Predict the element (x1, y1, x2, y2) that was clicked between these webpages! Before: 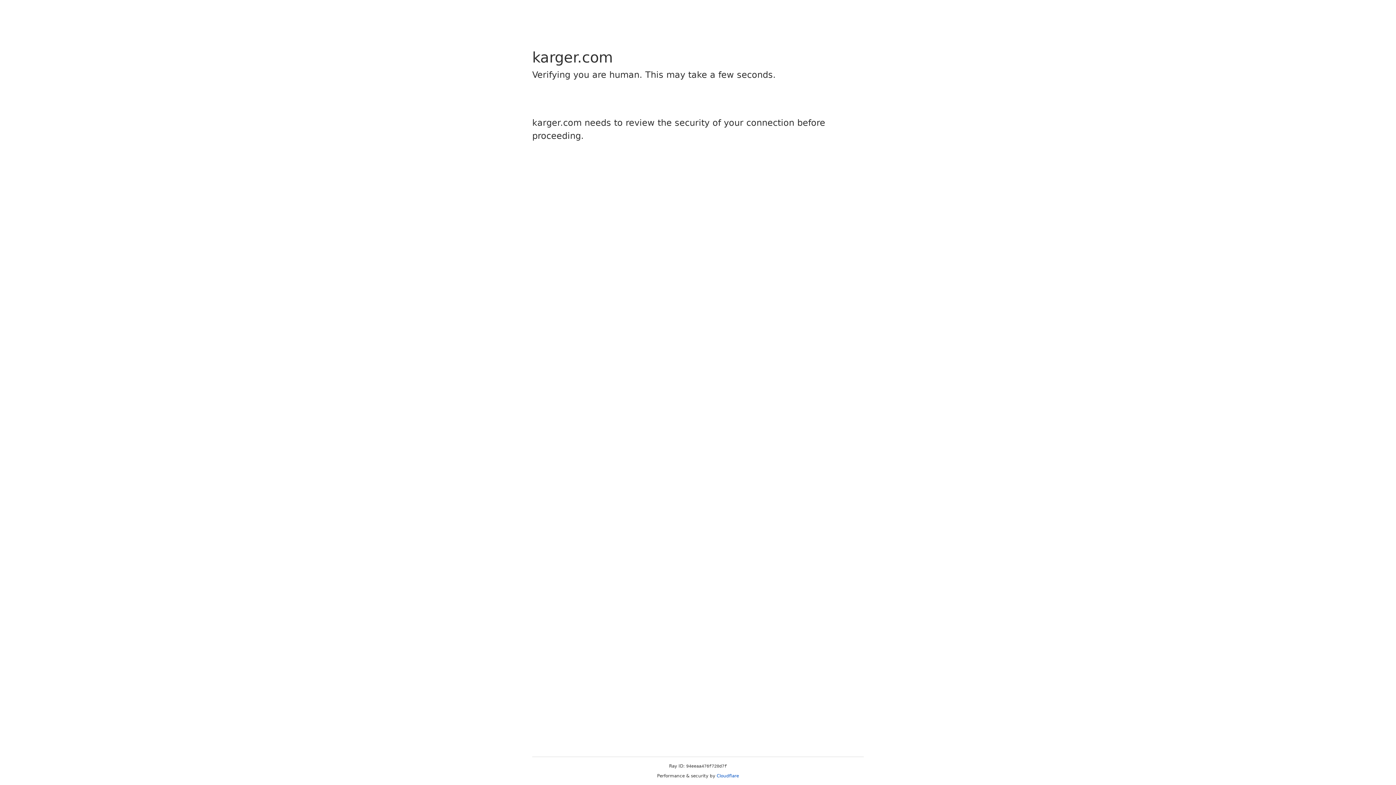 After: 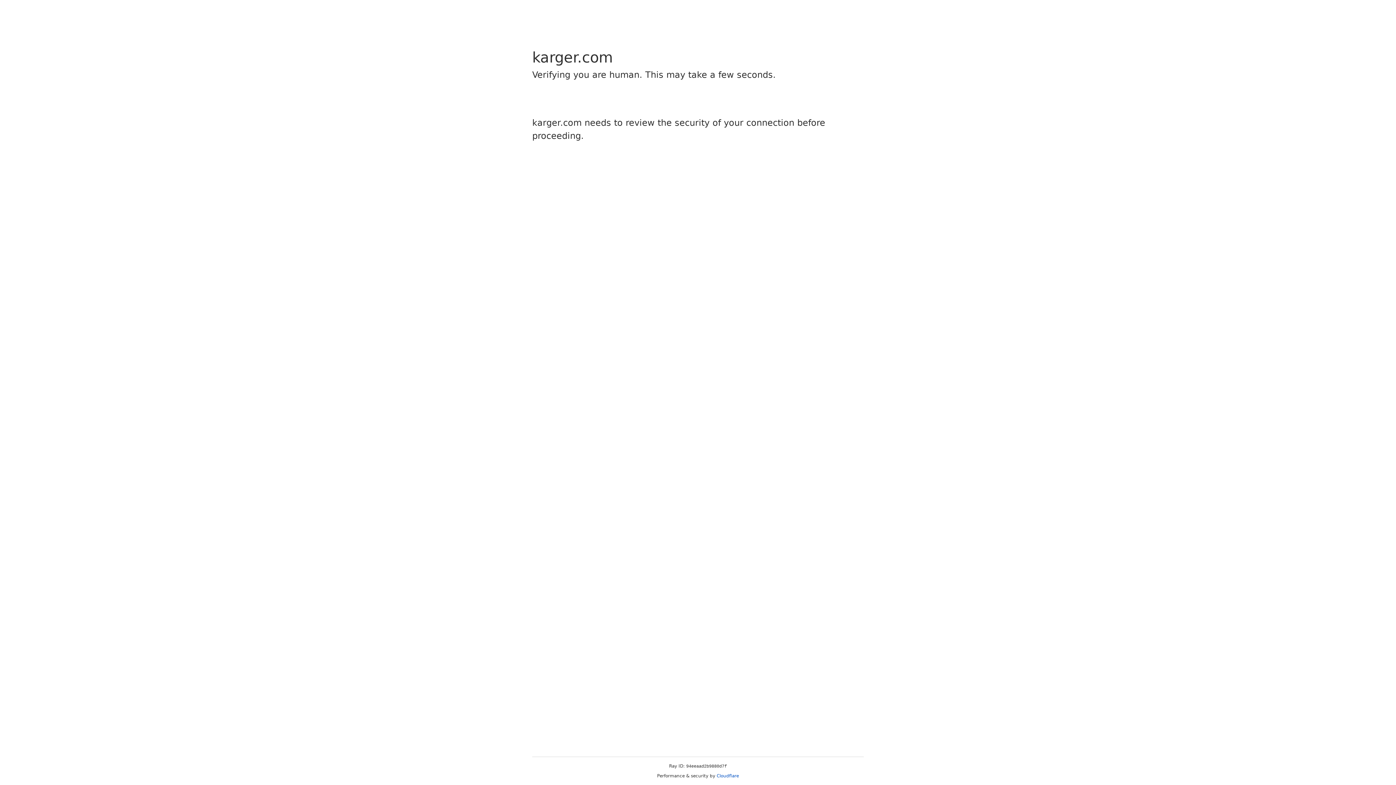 Action: label: Cloudflare bbox: (716, 773, 739, 778)